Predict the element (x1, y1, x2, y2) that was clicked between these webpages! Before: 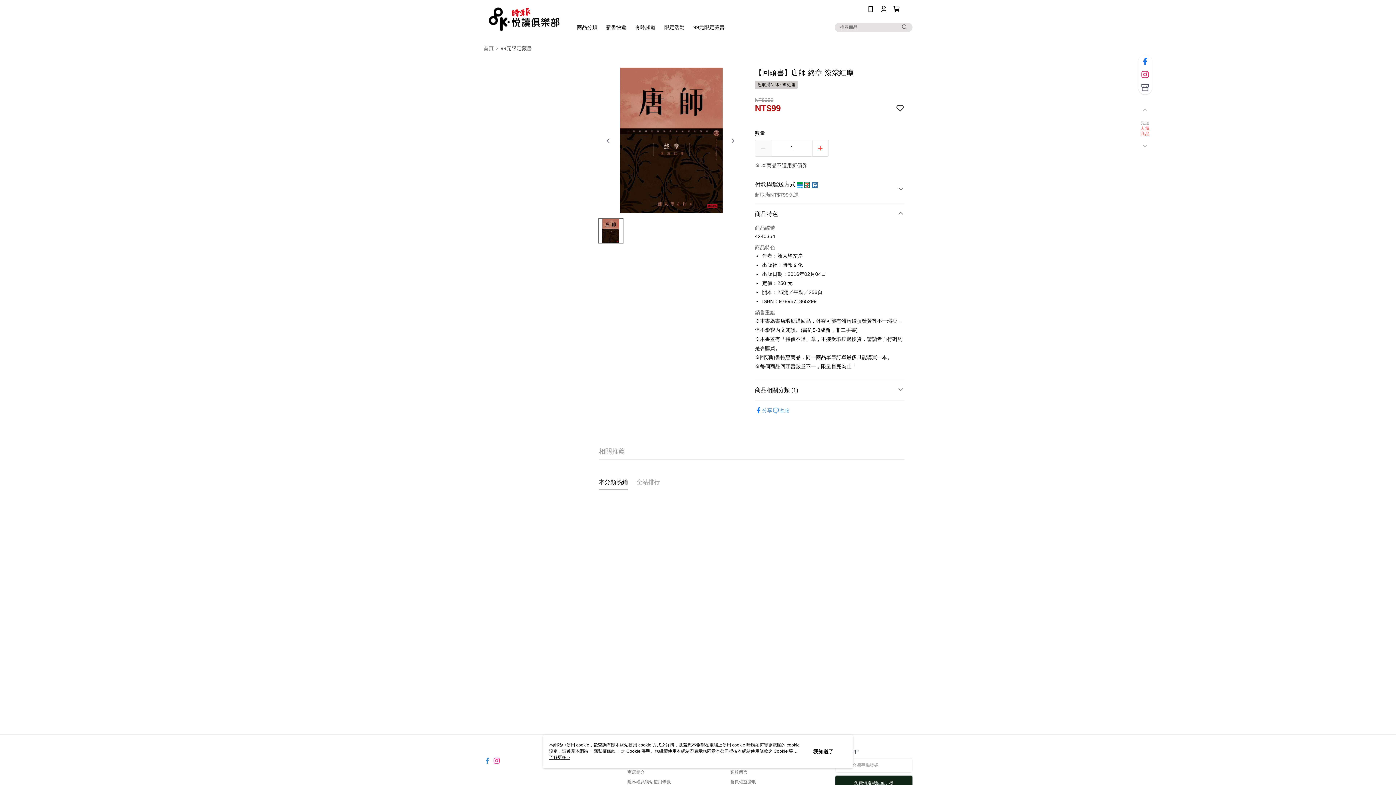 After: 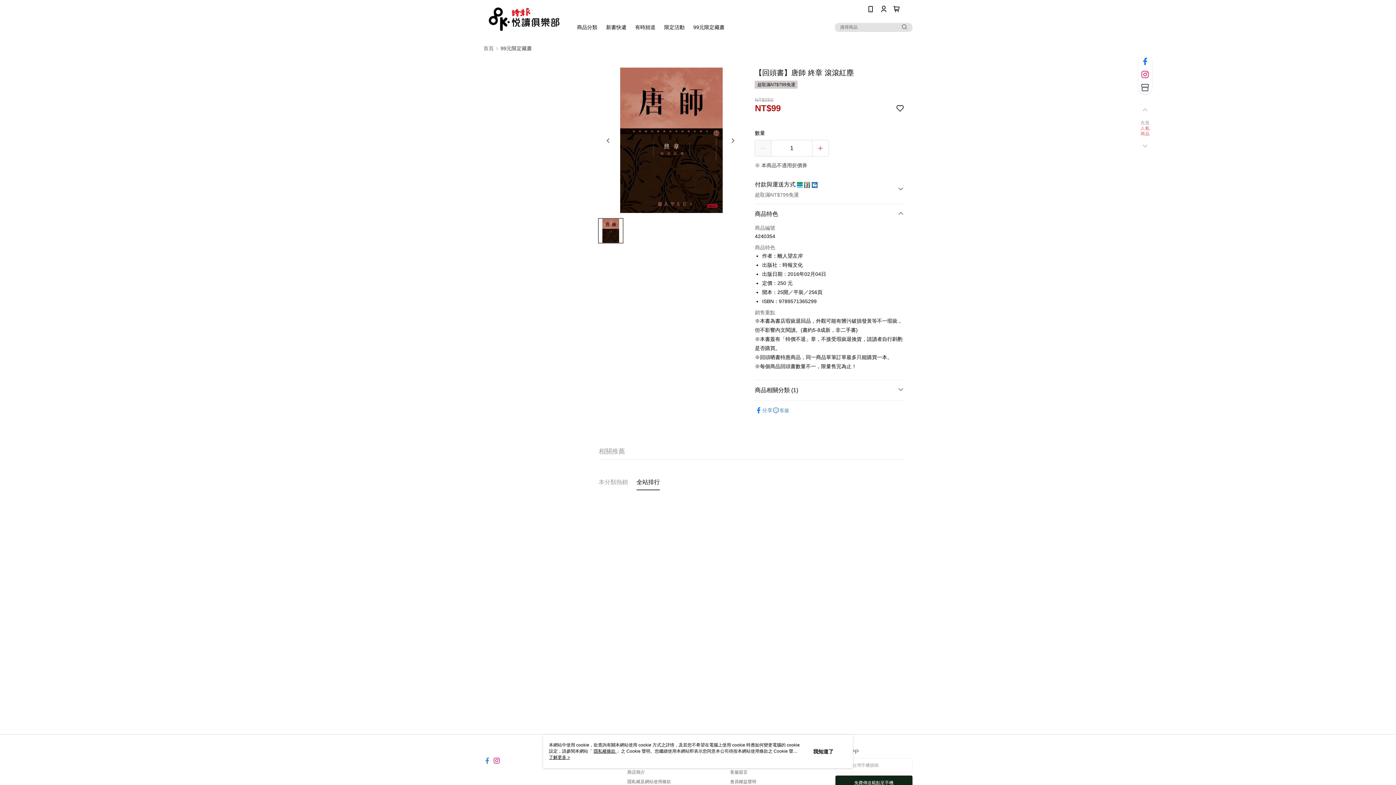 Action: label: 全站排行 bbox: (636, 450, 660, 459)